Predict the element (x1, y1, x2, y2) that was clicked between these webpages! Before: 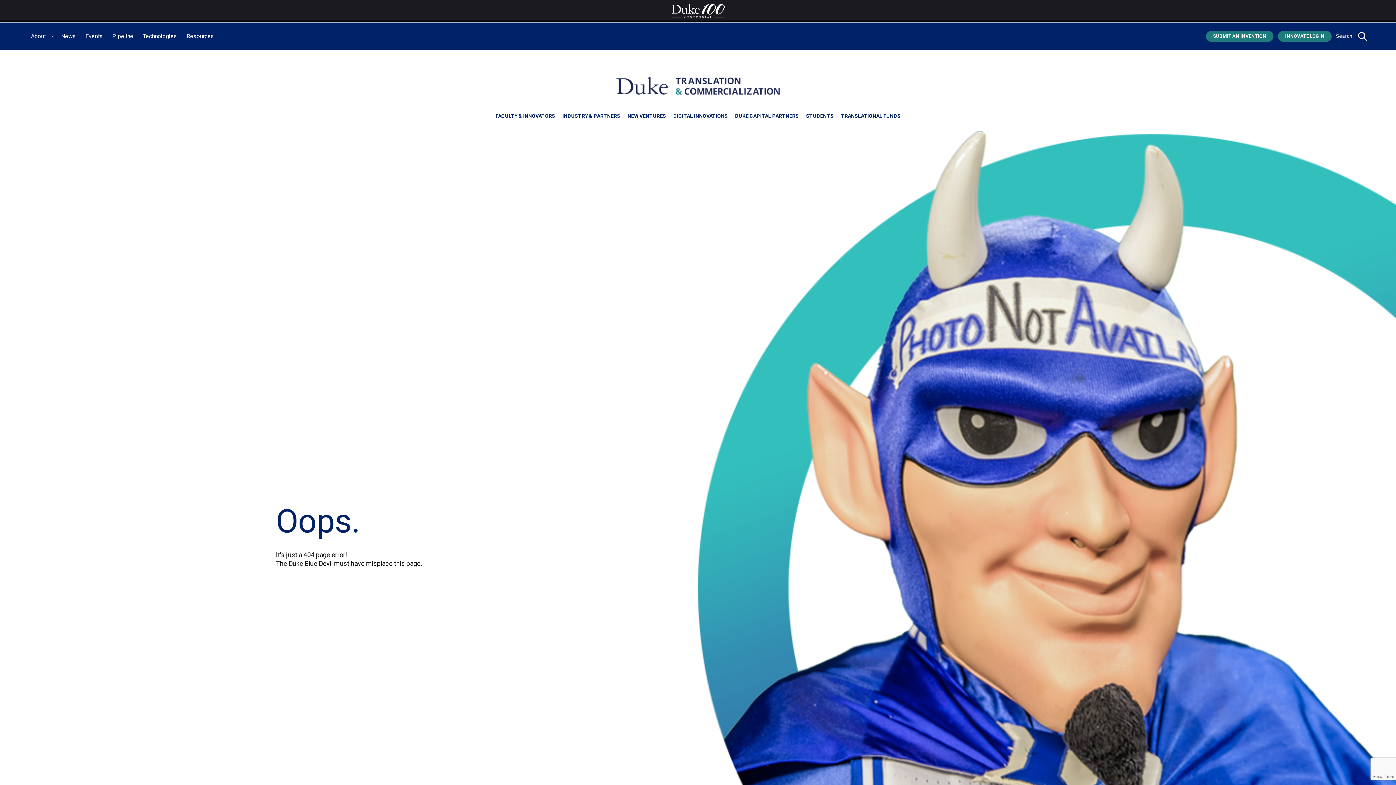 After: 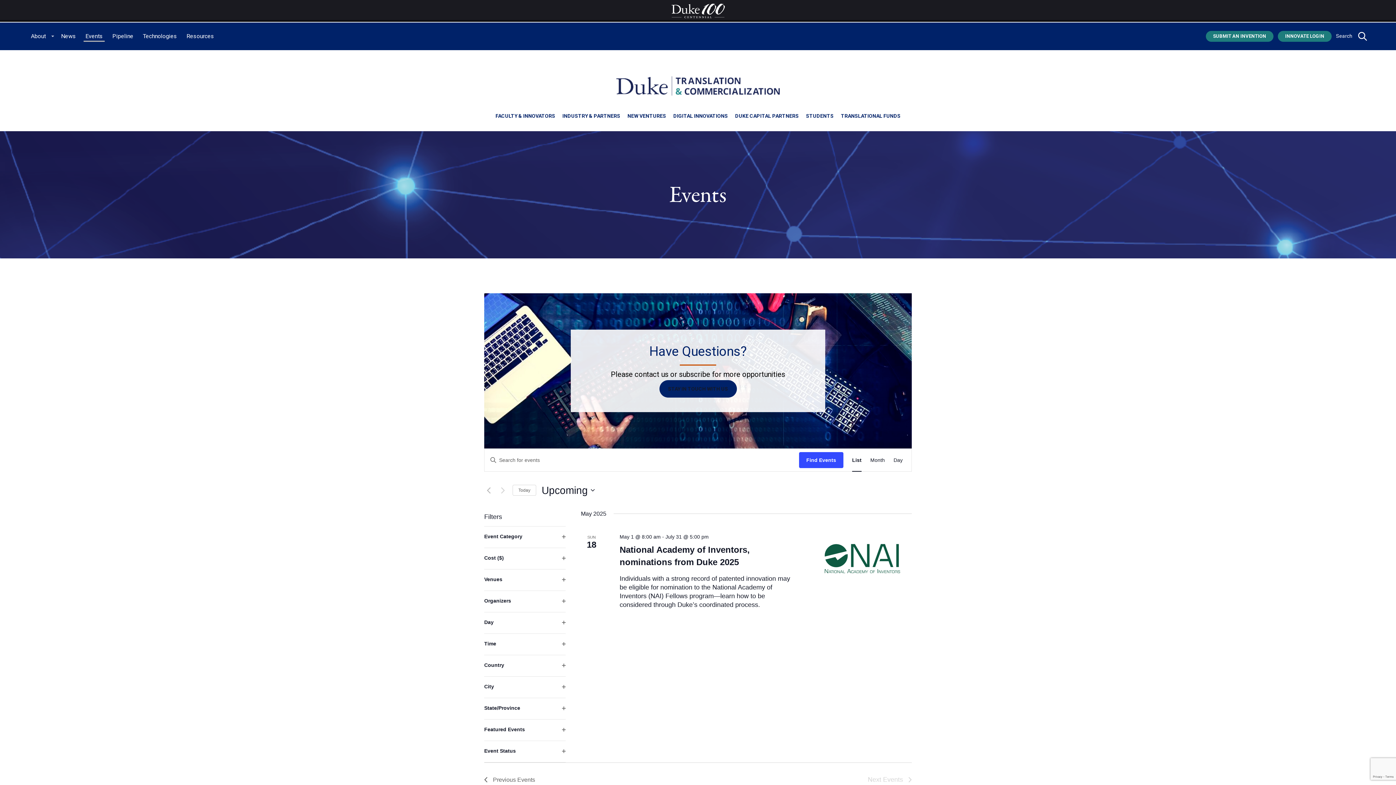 Action: label: Events bbox: (83, 31, 104, 41)